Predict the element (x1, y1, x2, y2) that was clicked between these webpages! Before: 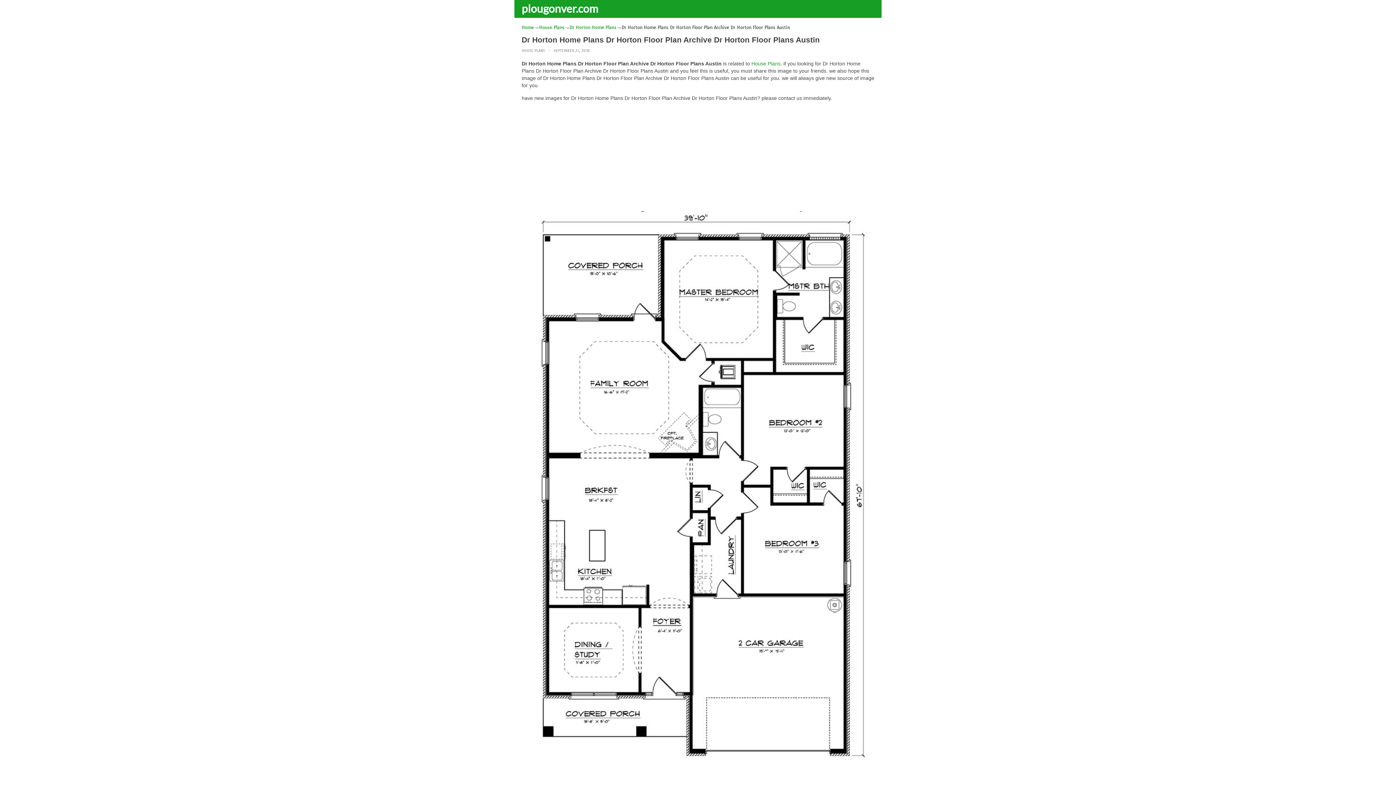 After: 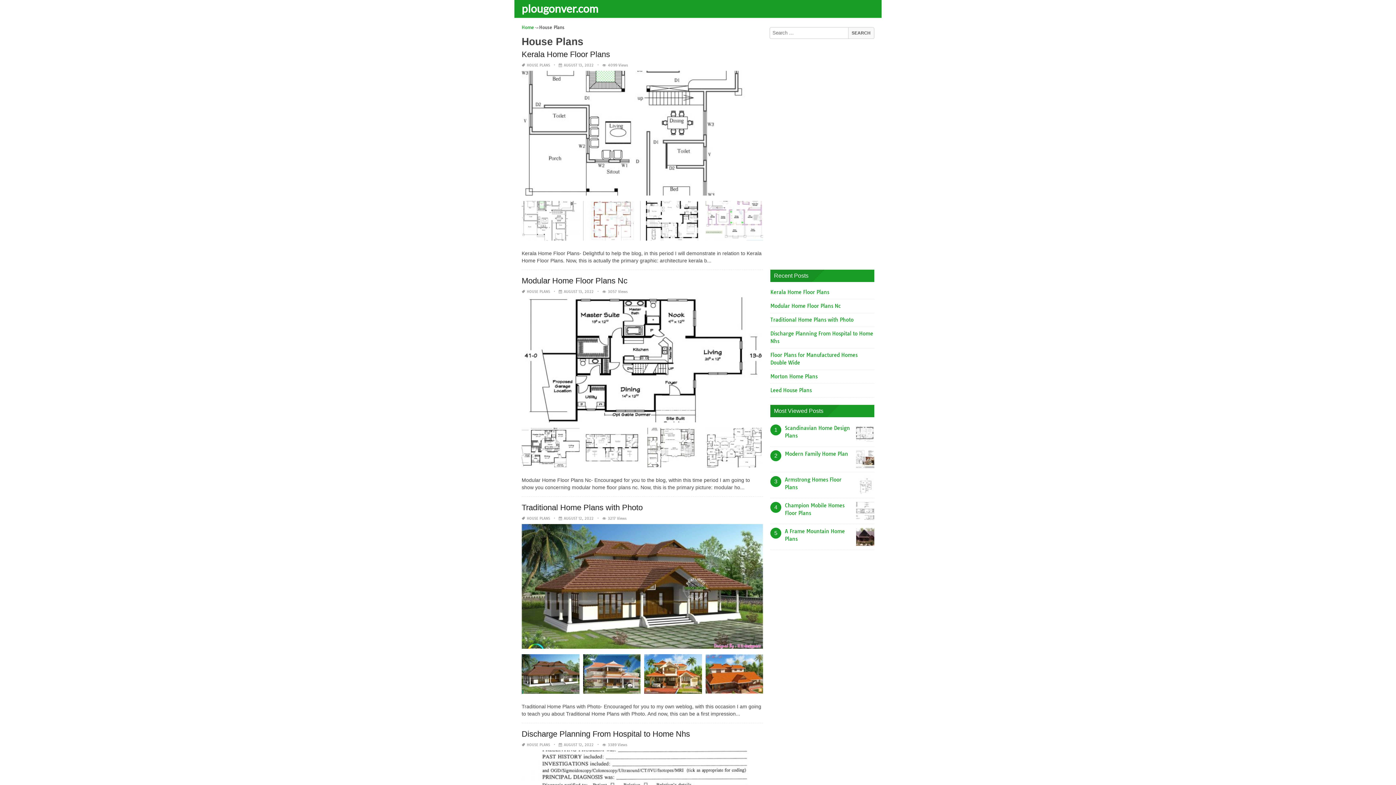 Action: label: HOUSE PLANS bbox: (521, 48, 545, 53)